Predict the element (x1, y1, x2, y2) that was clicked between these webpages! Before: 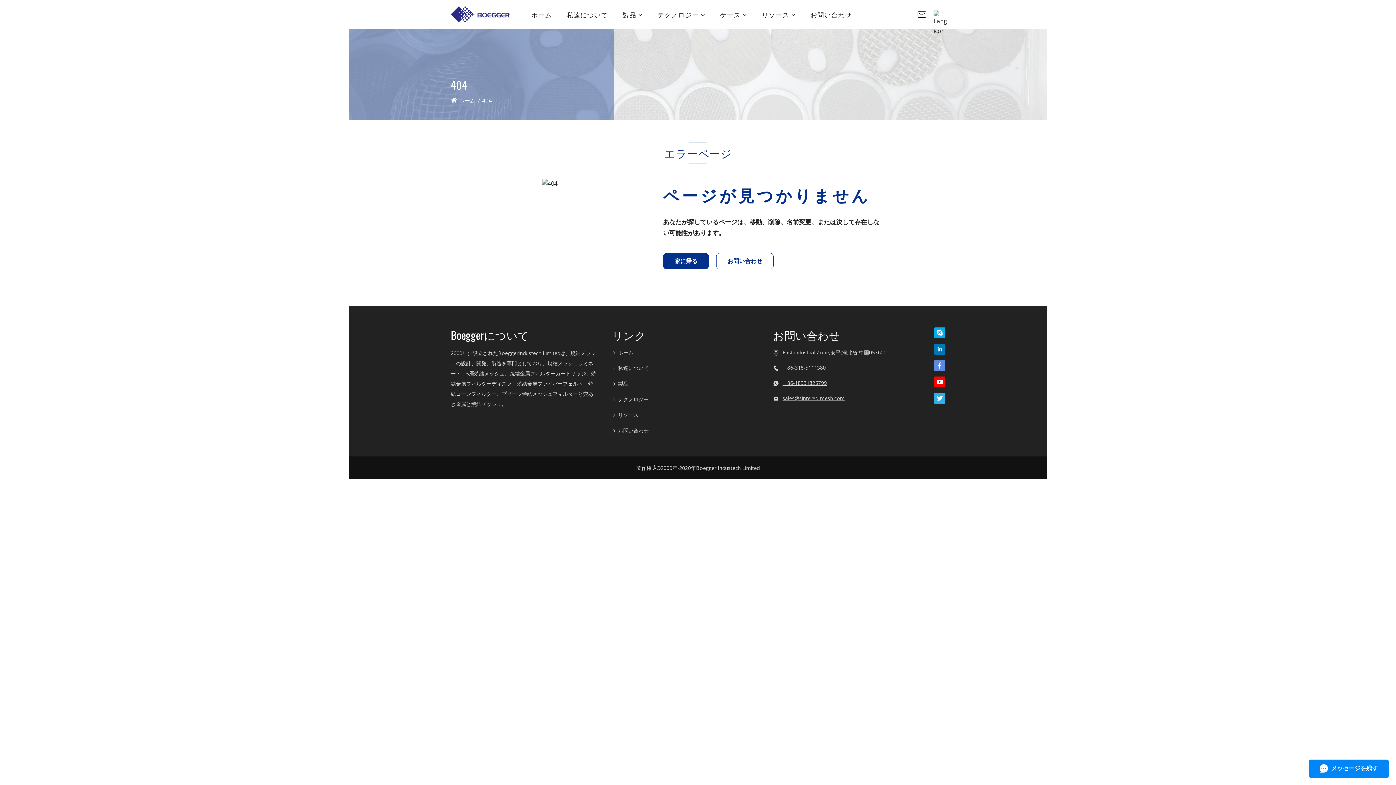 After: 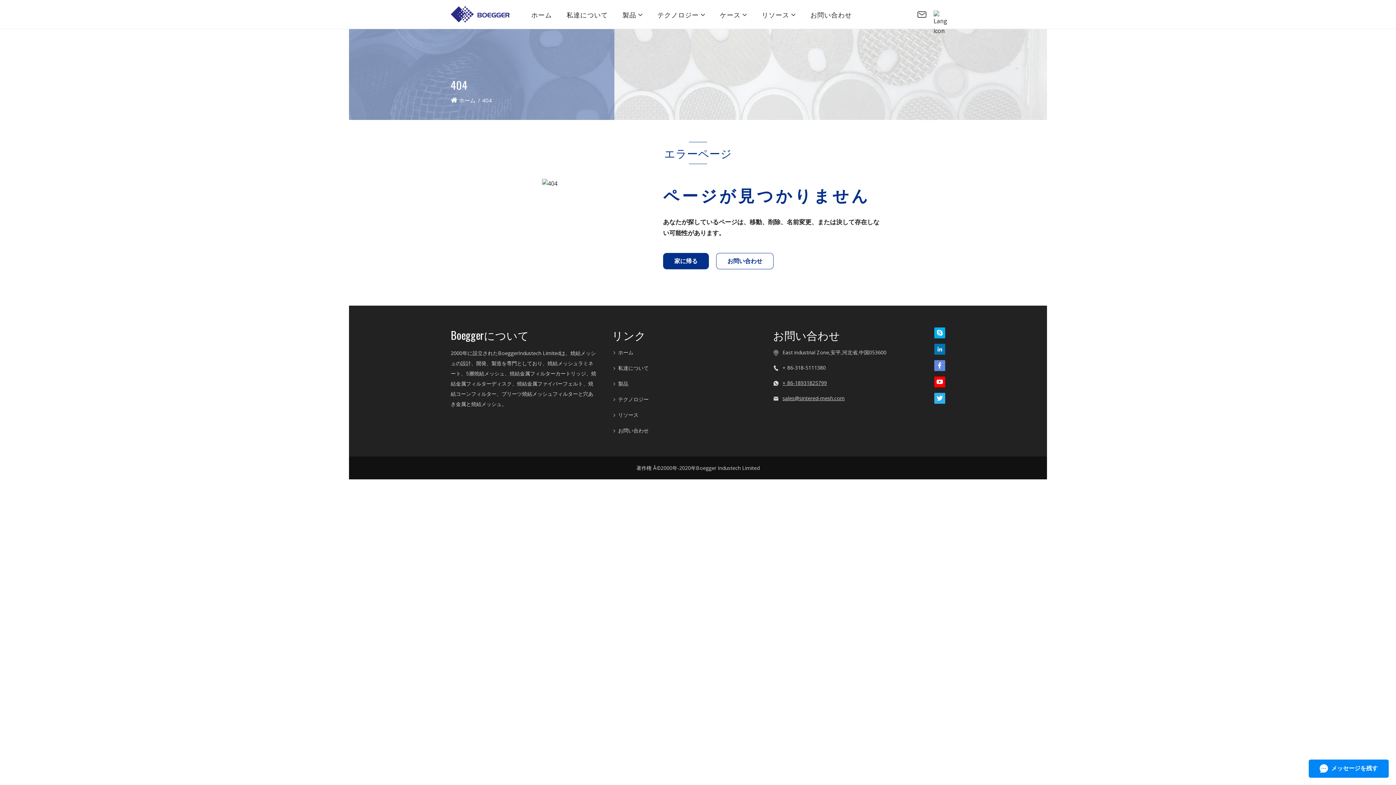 Action: label: リソース bbox: (612, 411, 638, 418)